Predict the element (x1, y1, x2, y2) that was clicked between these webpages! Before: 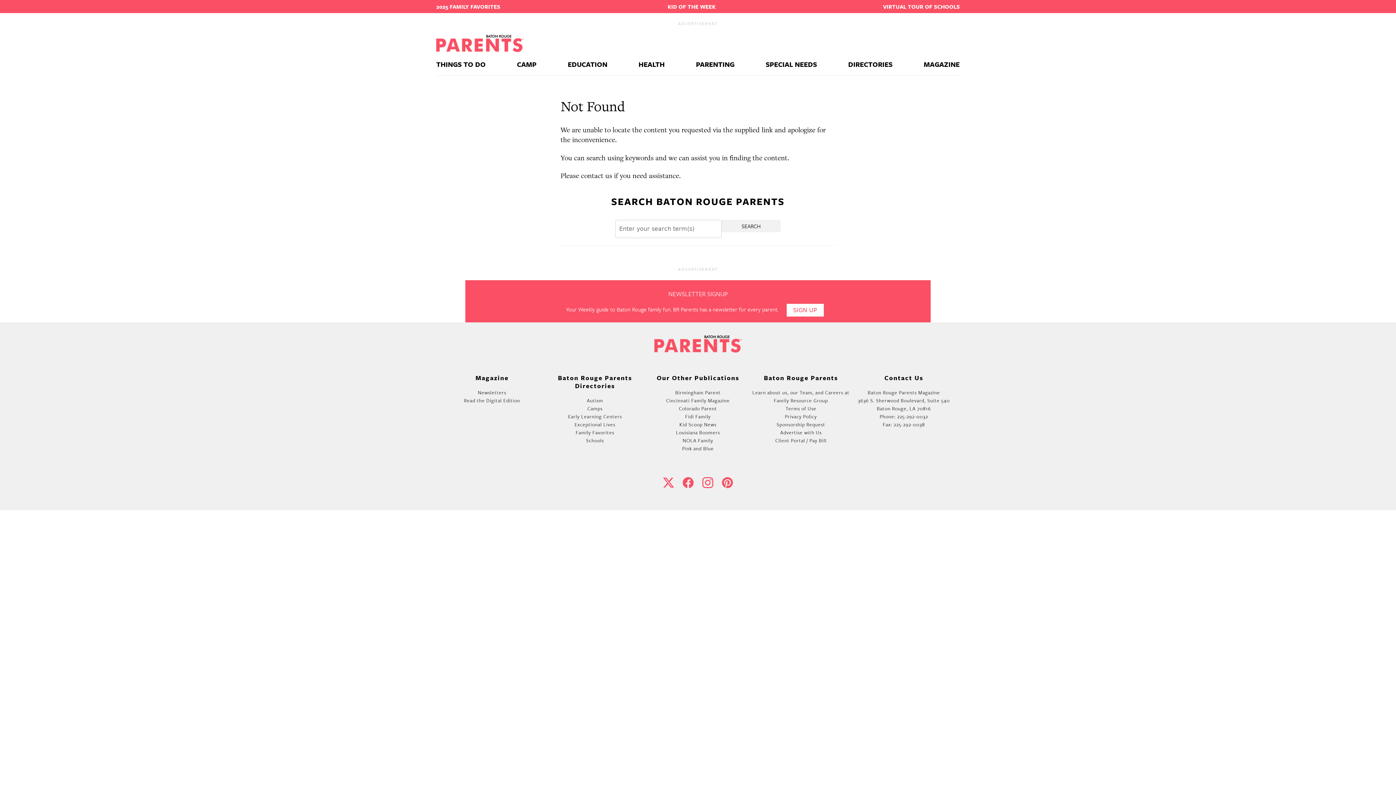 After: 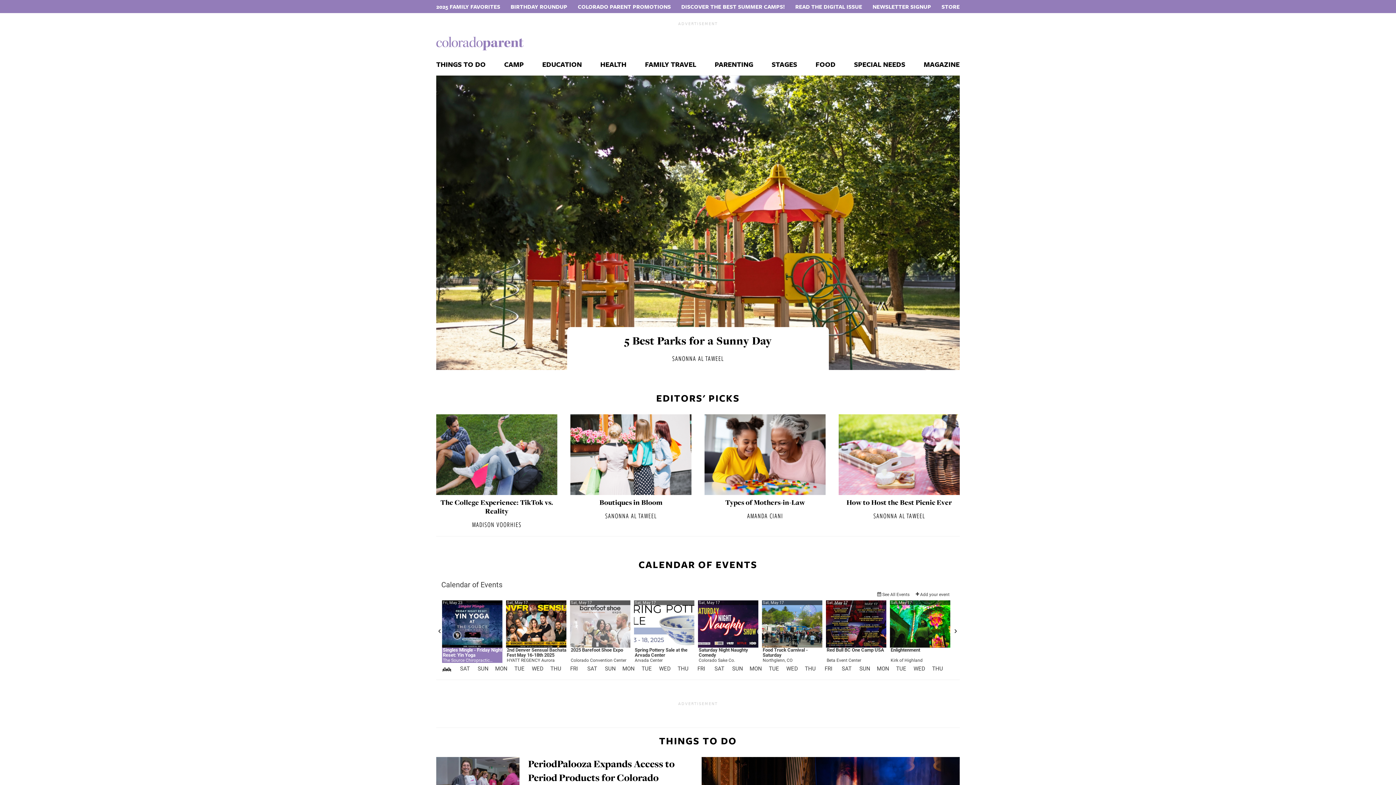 Action: label: Colorado Parent bbox: (679, 405, 717, 412)